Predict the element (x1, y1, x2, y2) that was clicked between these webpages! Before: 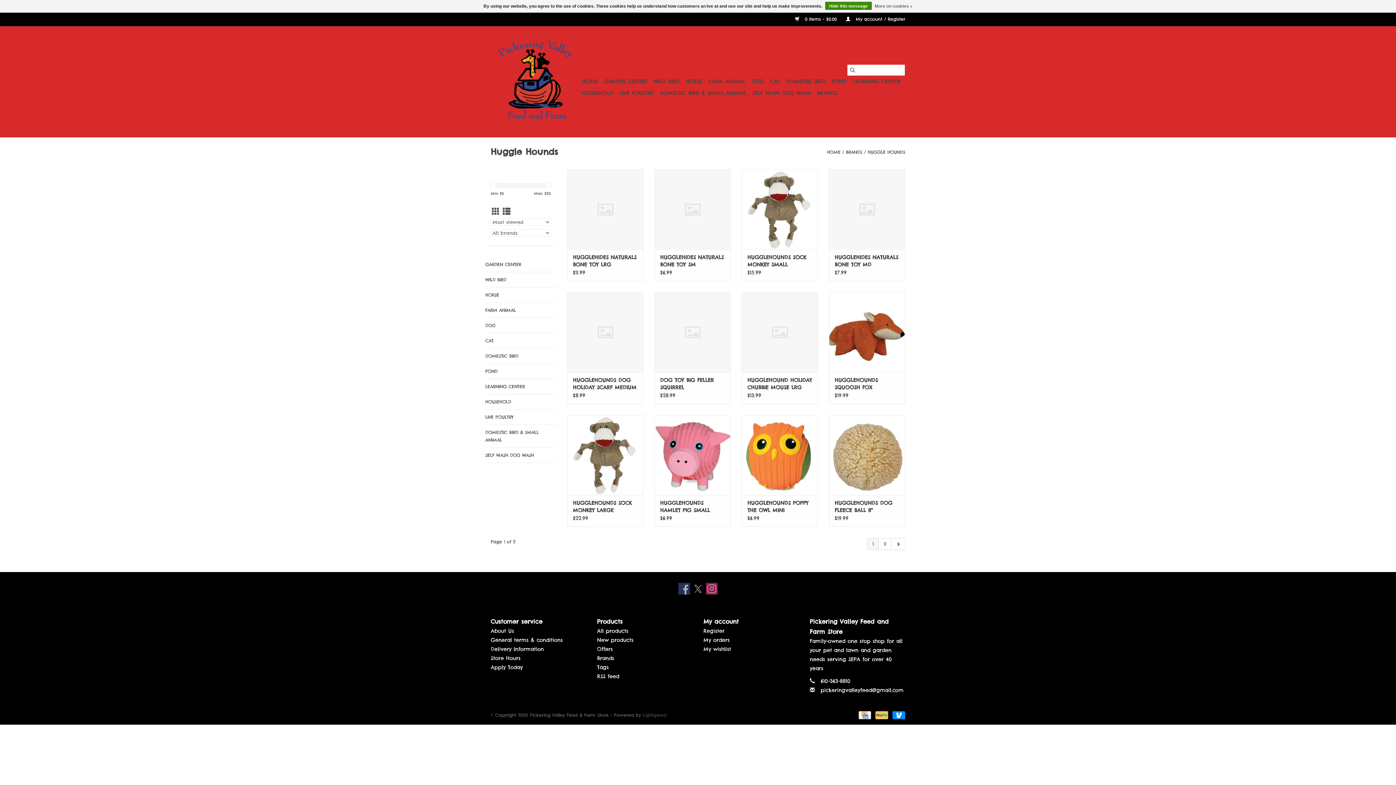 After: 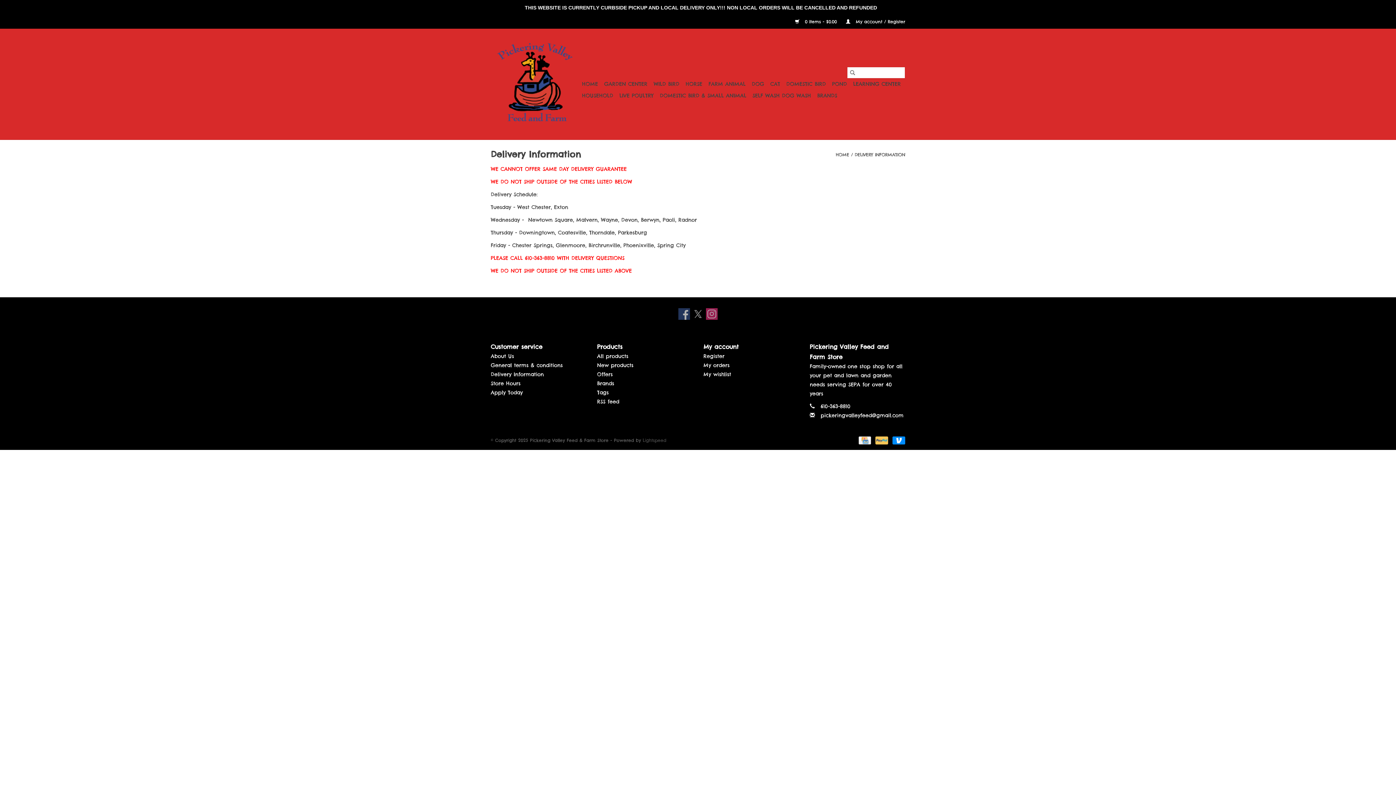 Action: label: Delivery Information bbox: (490, 646, 544, 652)